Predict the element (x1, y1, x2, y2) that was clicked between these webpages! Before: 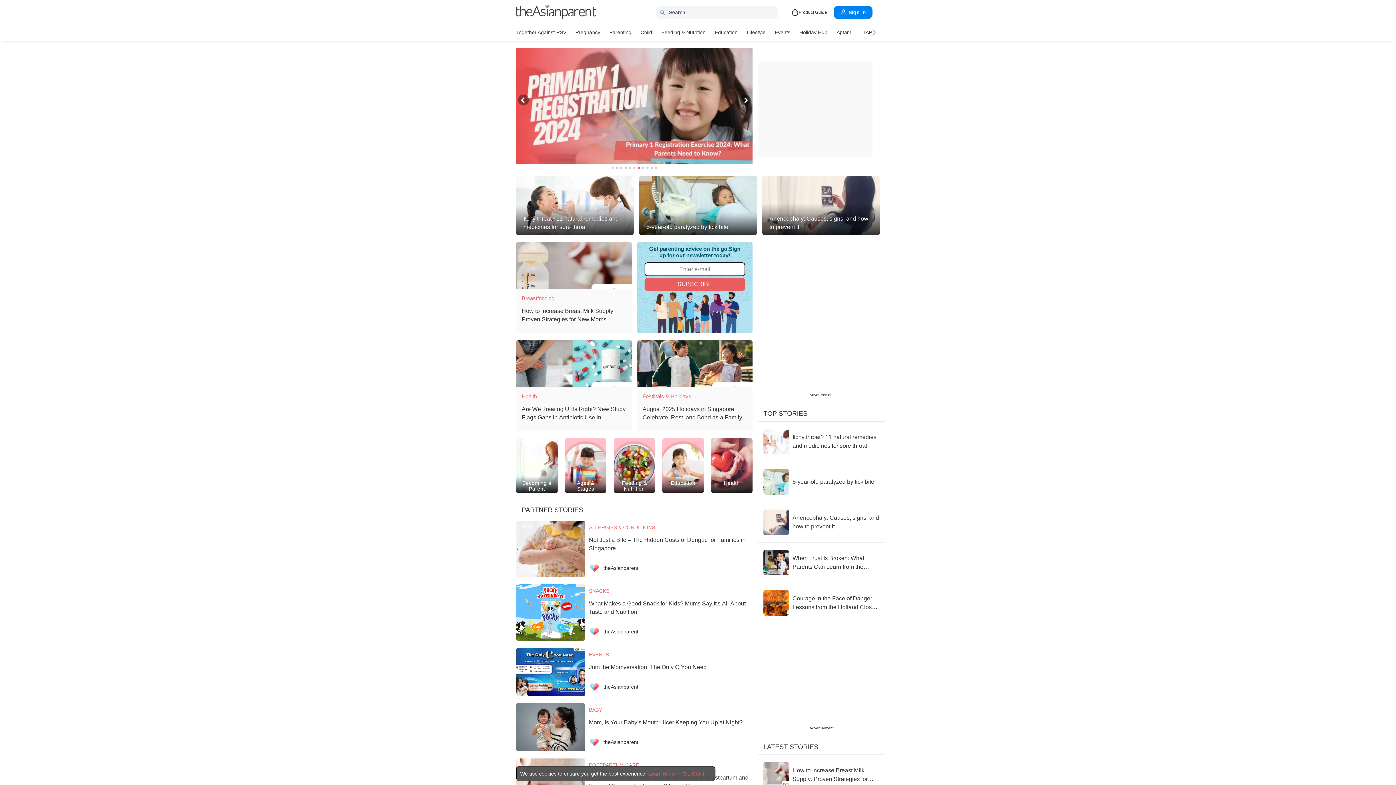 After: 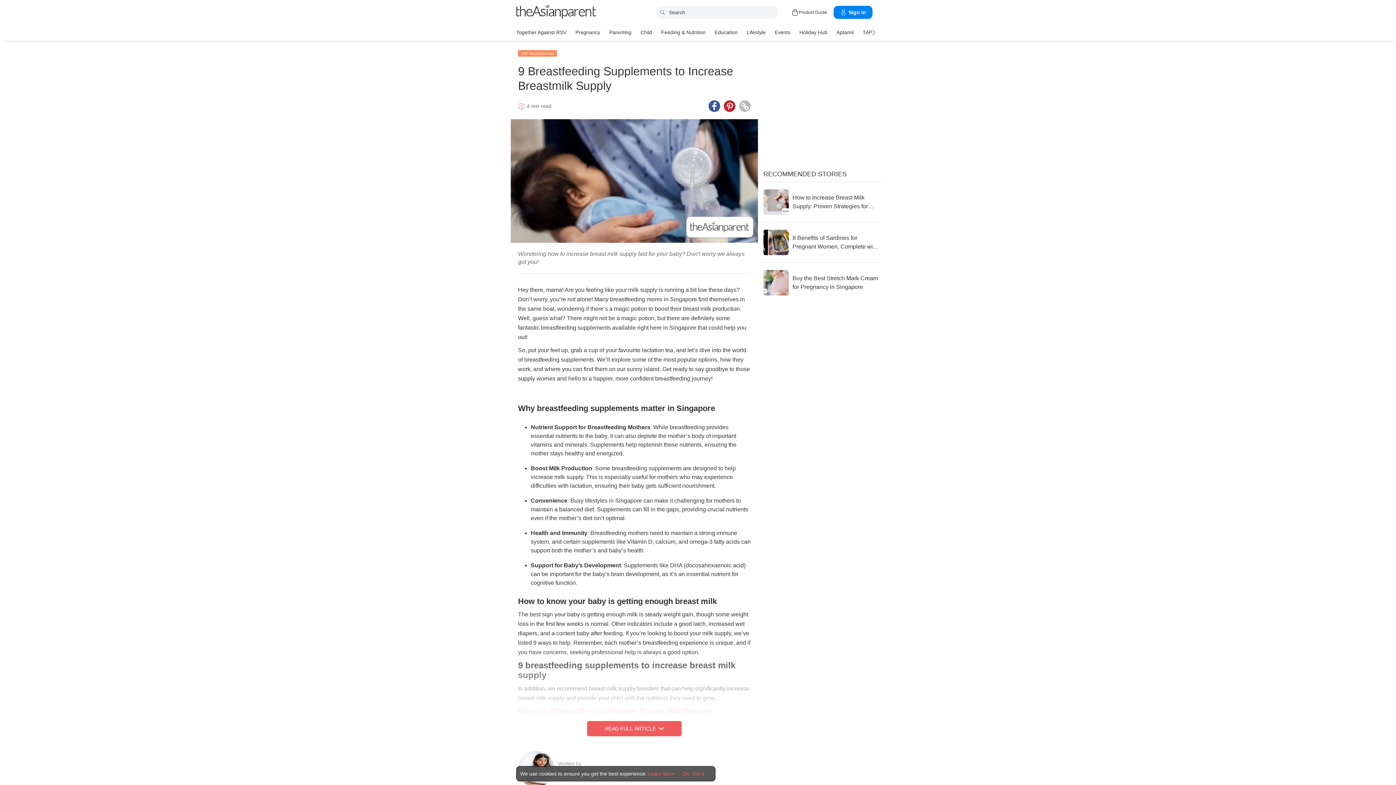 Action: label: How to Increase Breast Milk Supply: Proven Strategies for New Moms bbox: (516, 228, 631, 303)